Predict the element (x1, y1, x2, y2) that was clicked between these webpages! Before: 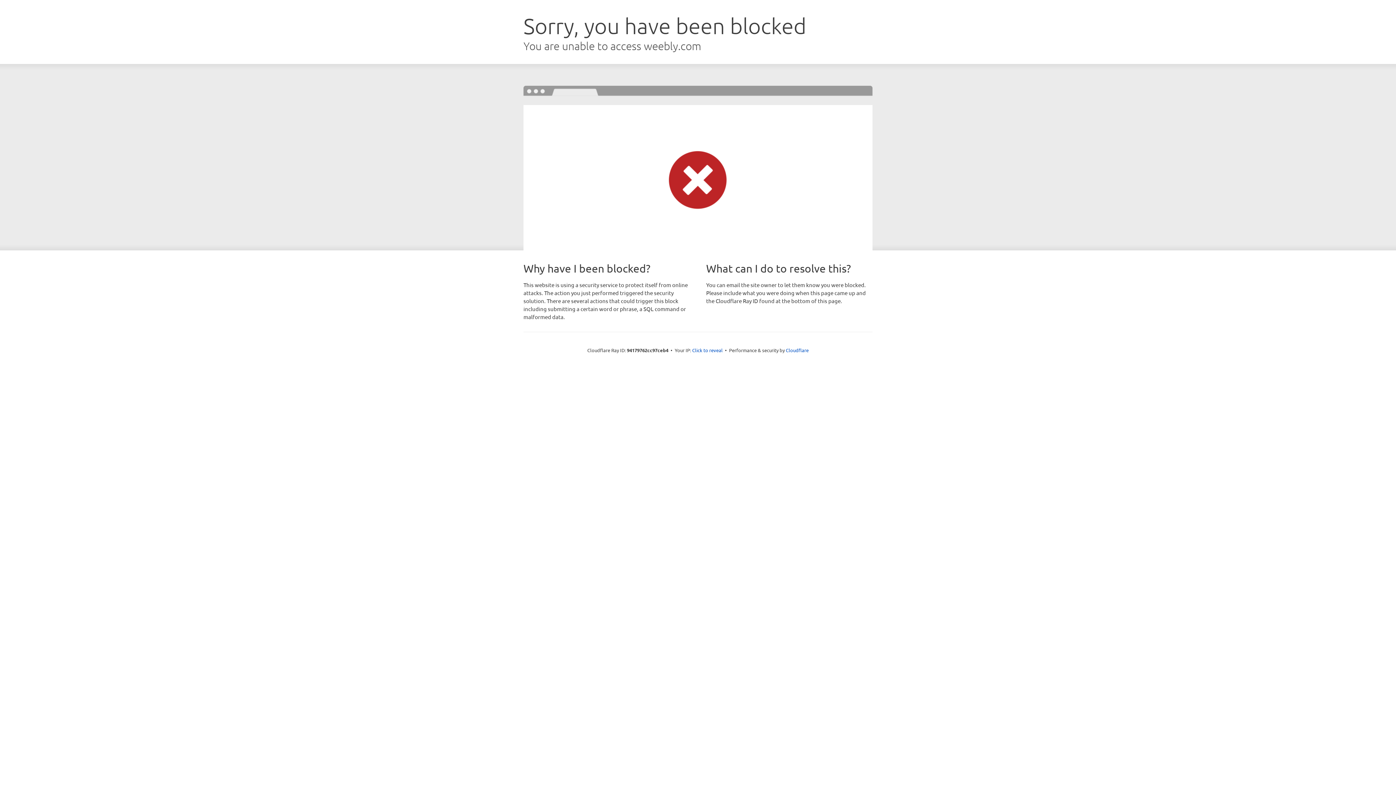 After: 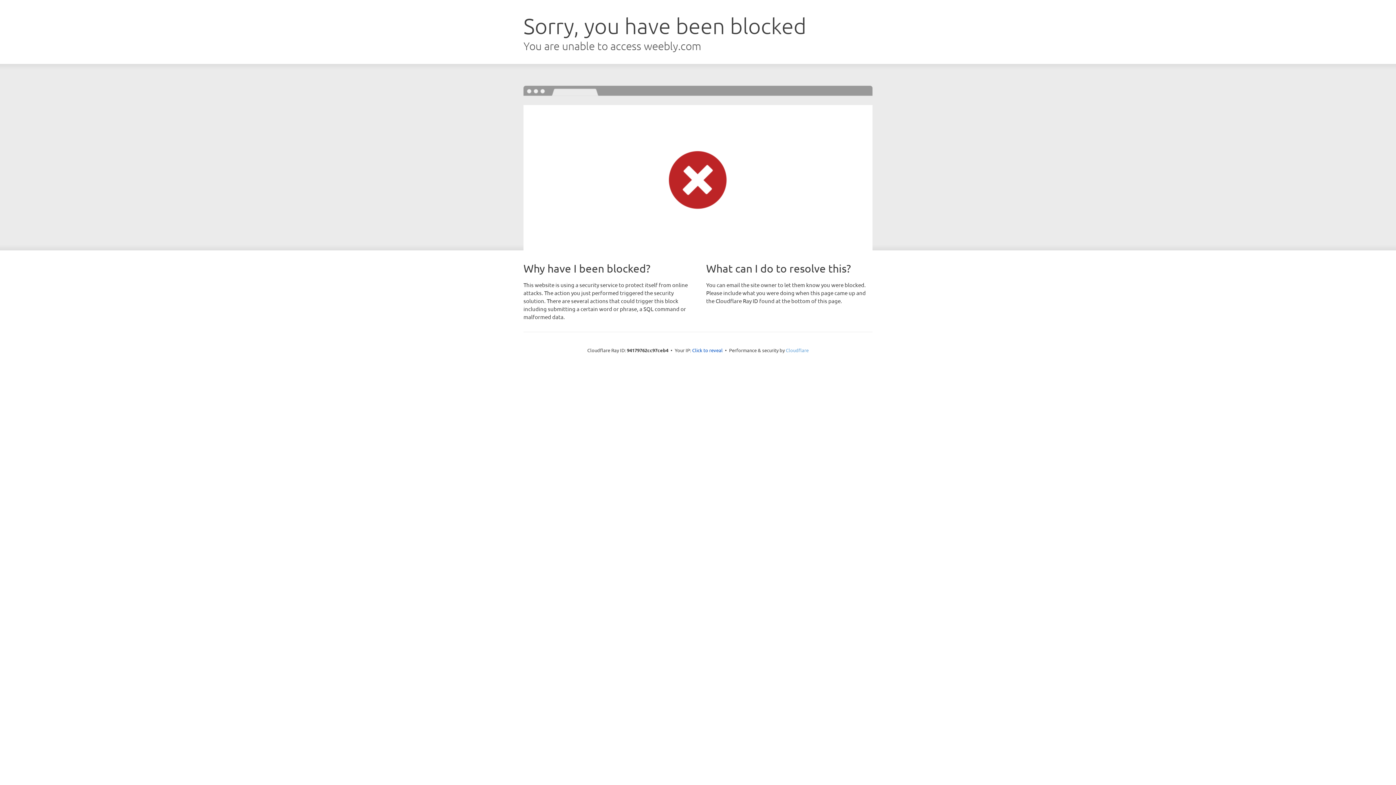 Action: label: Cloudflare bbox: (786, 347, 808, 353)